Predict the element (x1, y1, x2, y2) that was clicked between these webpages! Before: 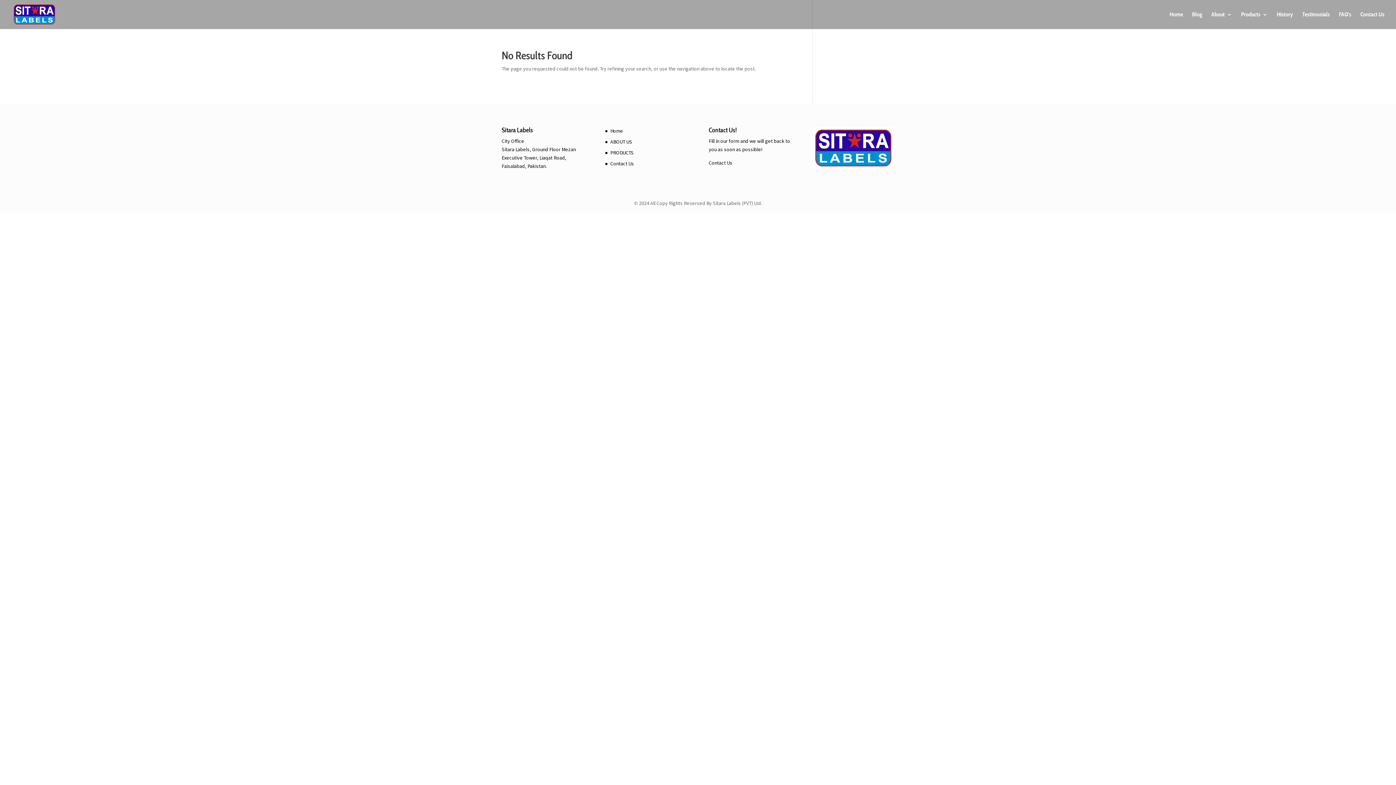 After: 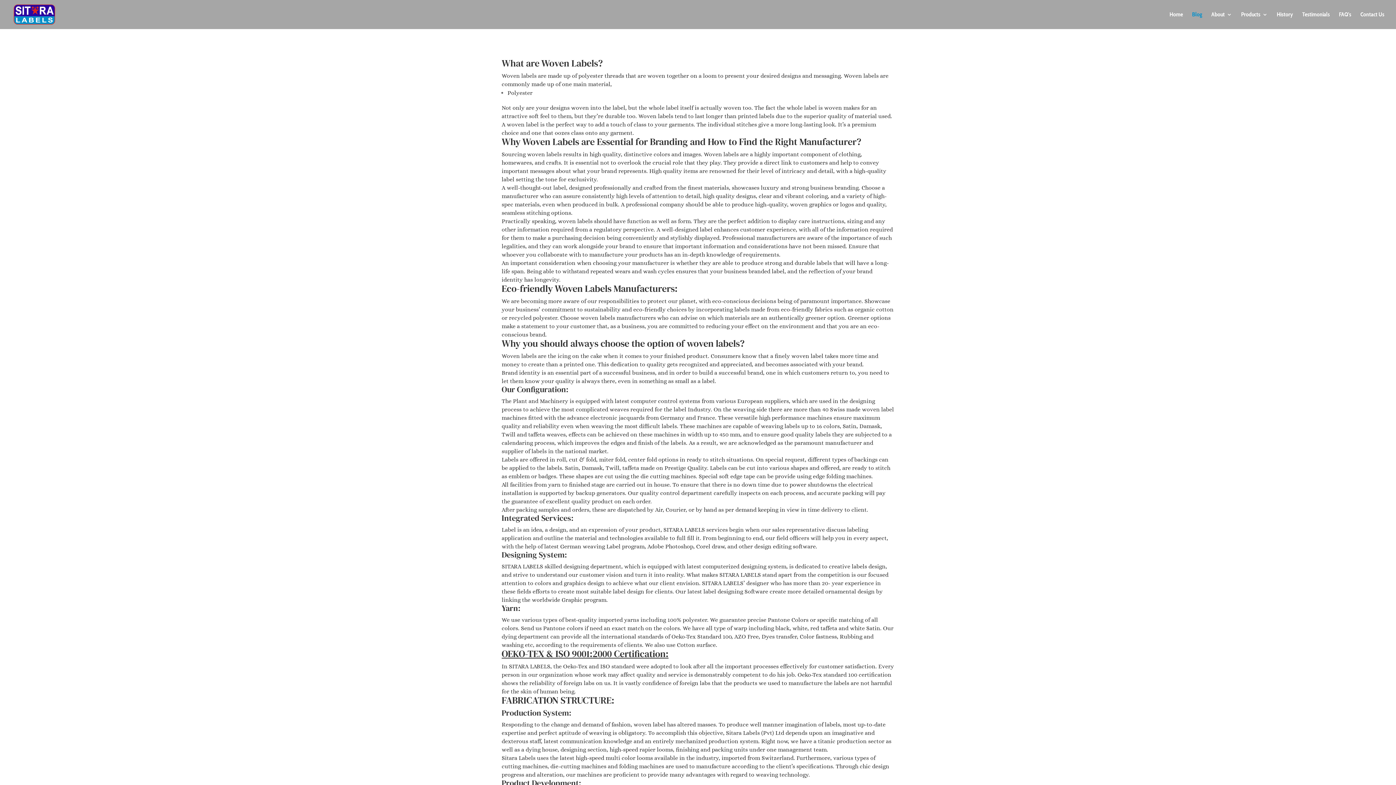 Action: bbox: (1192, 12, 1202, 29) label: Blog